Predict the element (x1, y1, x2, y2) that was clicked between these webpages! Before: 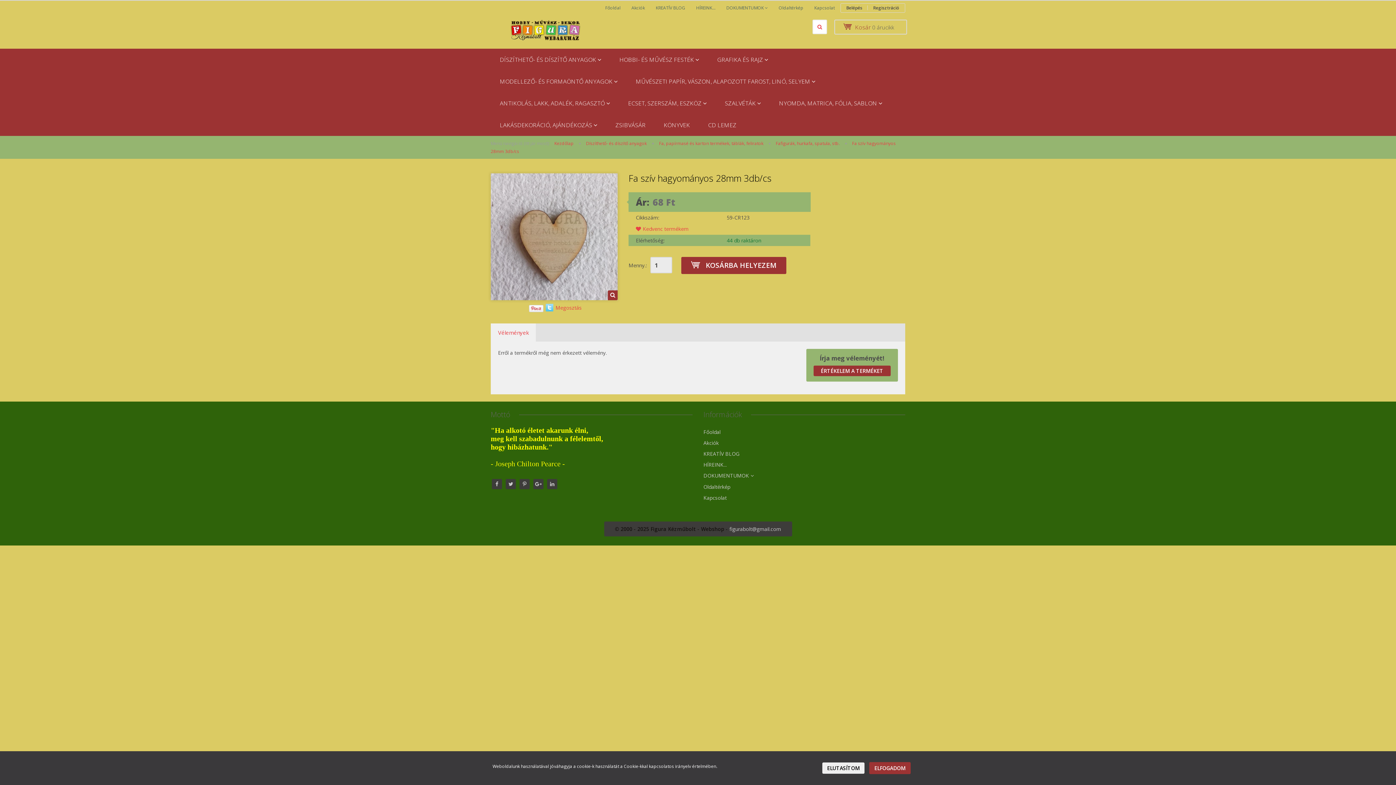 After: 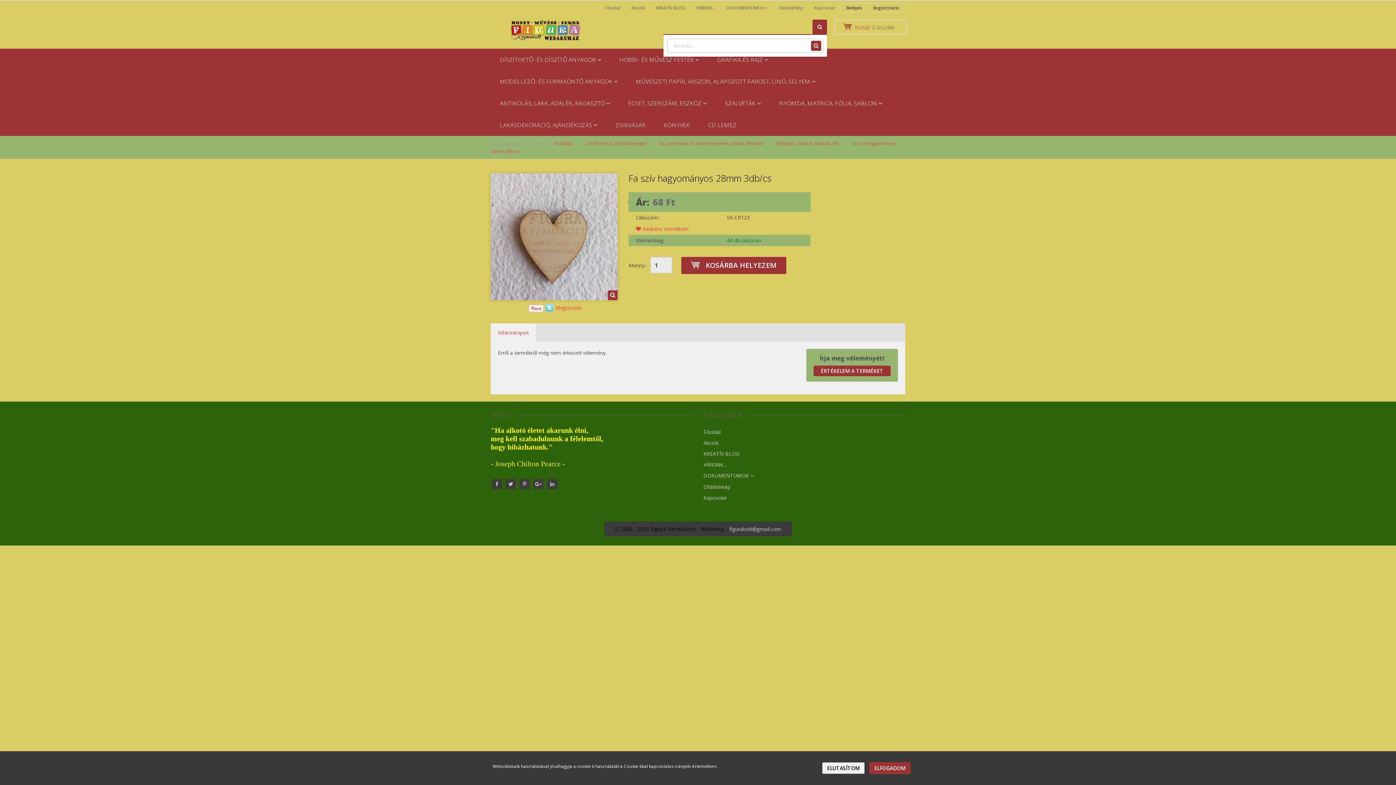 Action: bbox: (812, 19, 827, 34)